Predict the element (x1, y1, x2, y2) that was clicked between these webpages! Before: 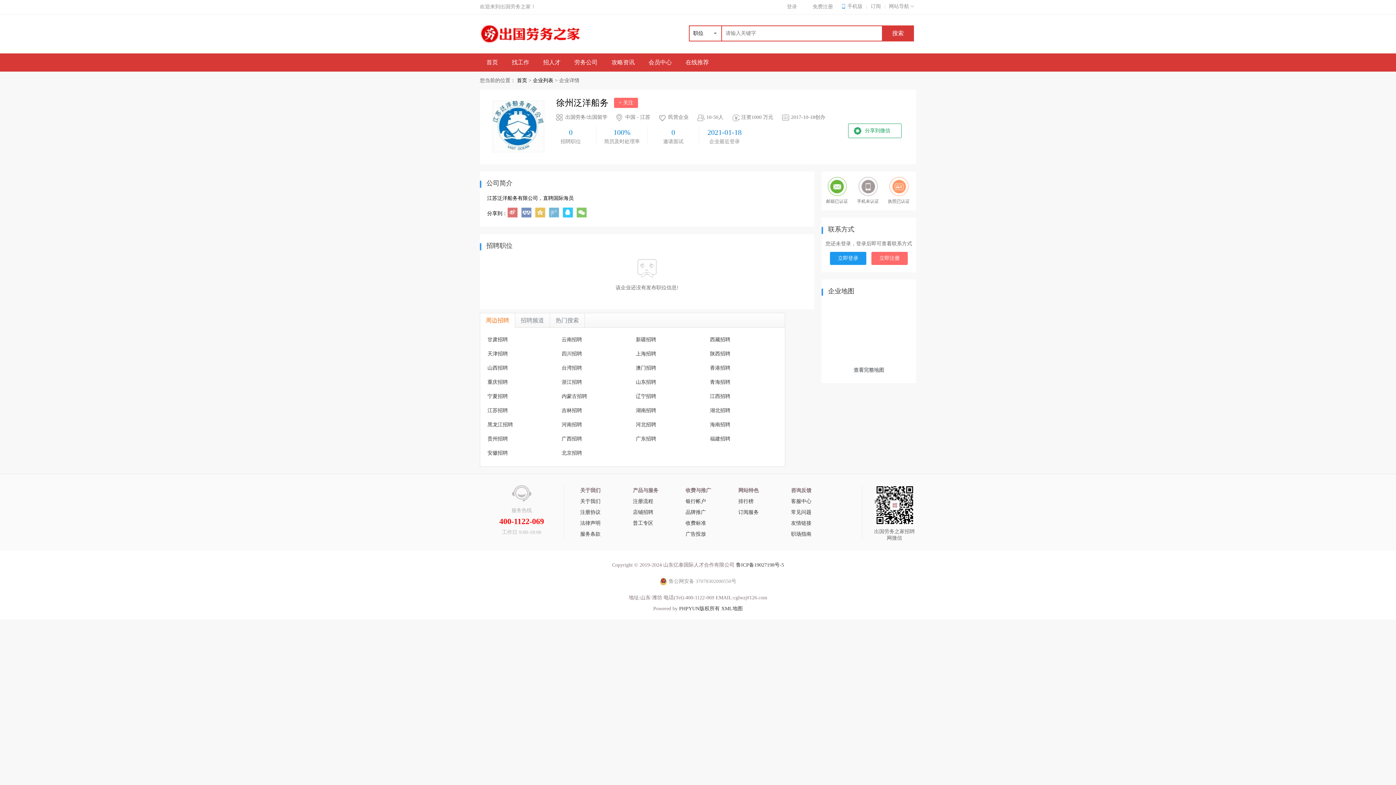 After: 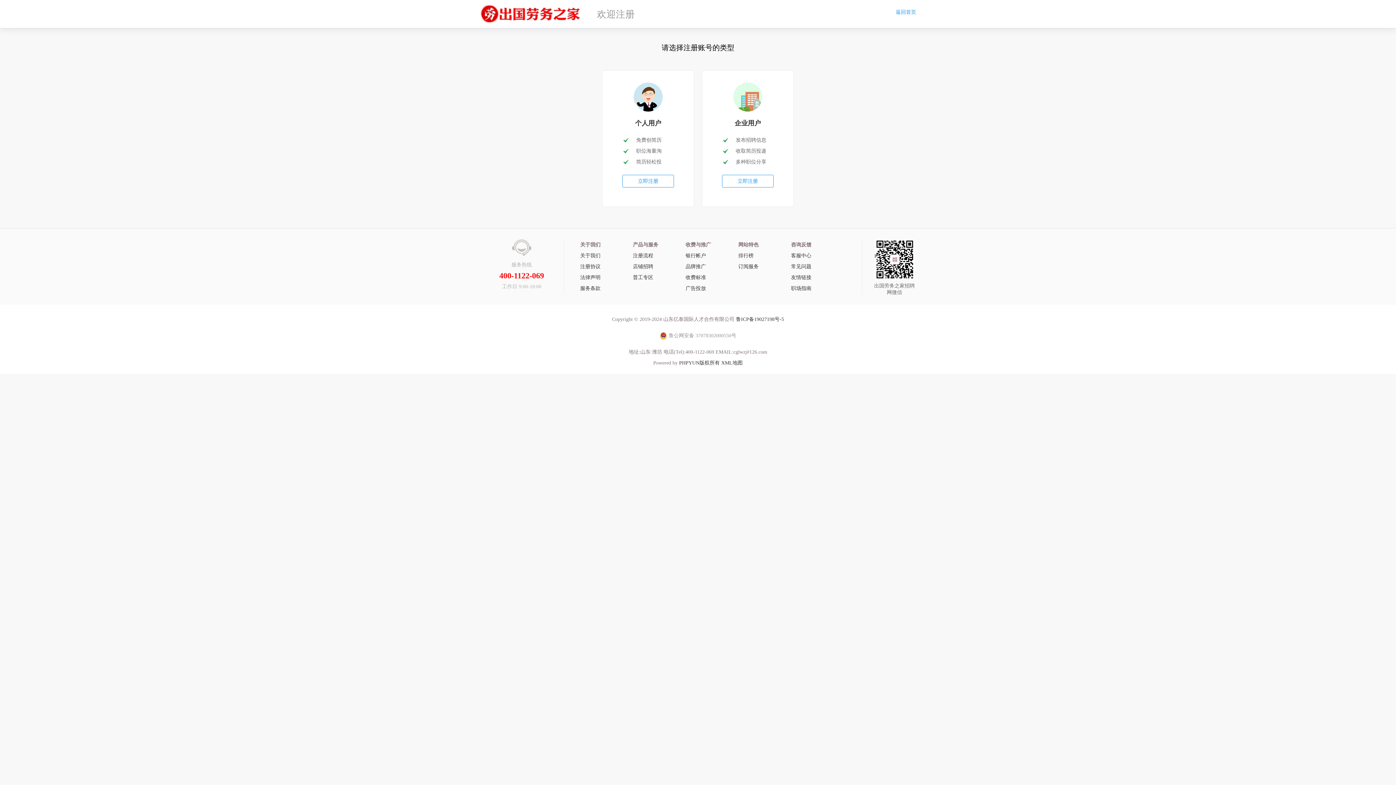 Action: bbox: (812, 4, 833, 9) label: 免费注册